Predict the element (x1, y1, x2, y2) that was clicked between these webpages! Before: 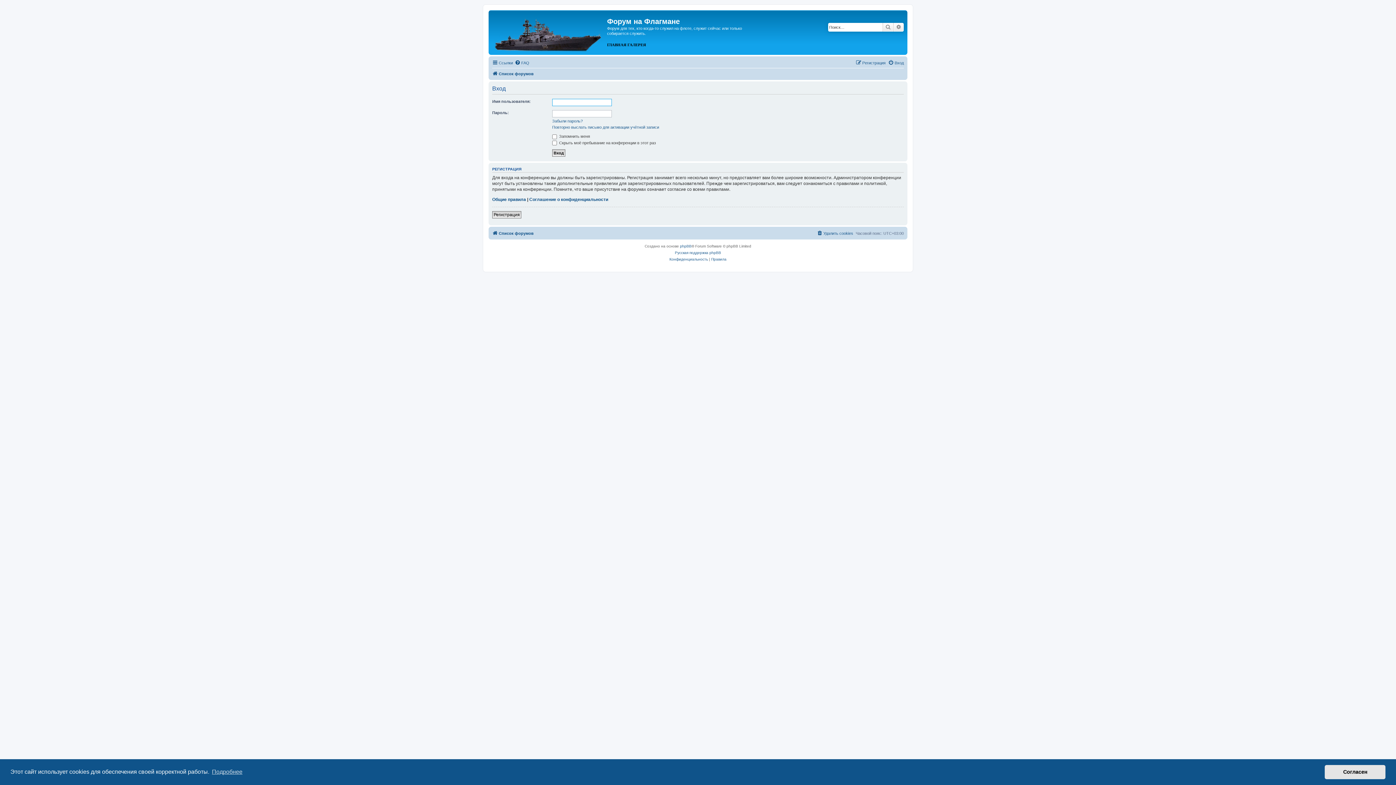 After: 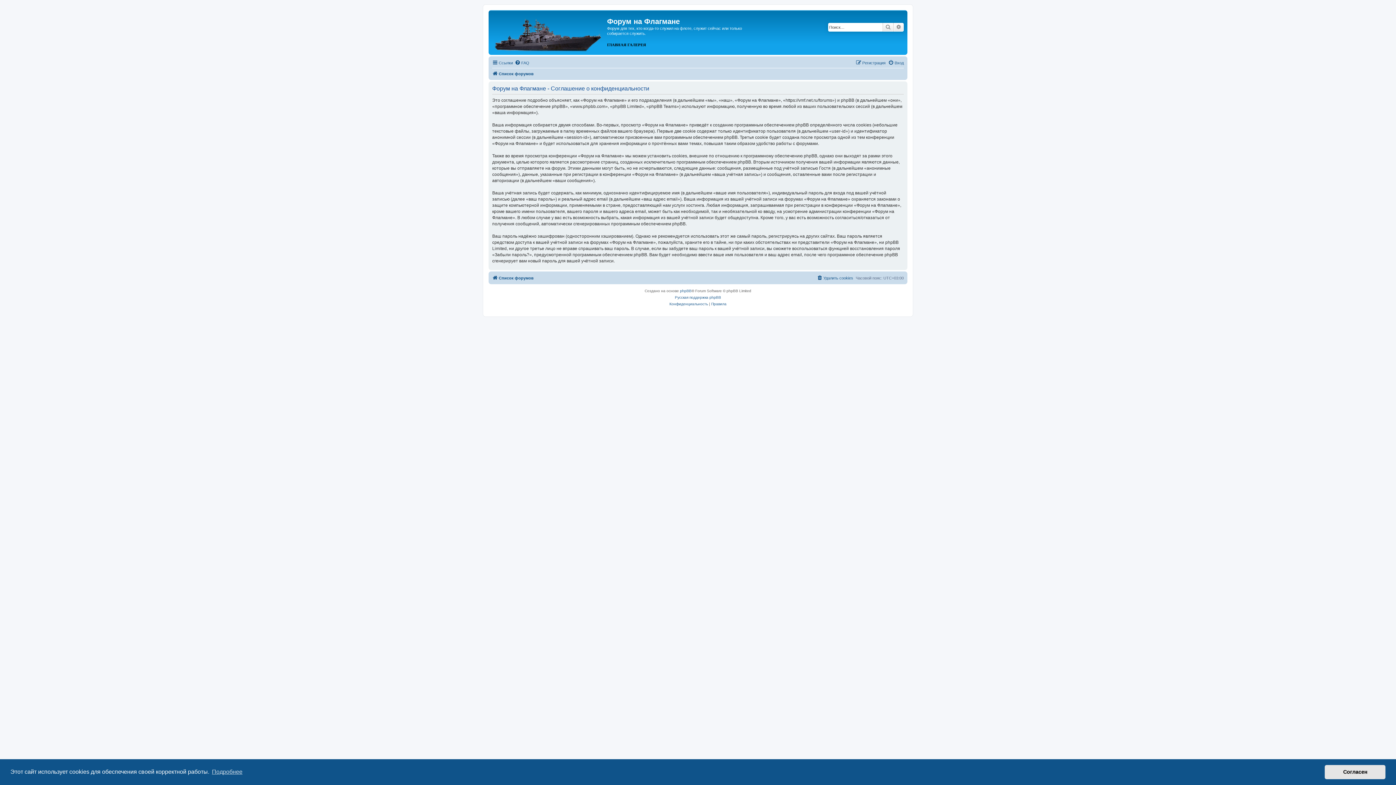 Action: label: Соглашение о конфиденциальности bbox: (529, 196, 608, 202)